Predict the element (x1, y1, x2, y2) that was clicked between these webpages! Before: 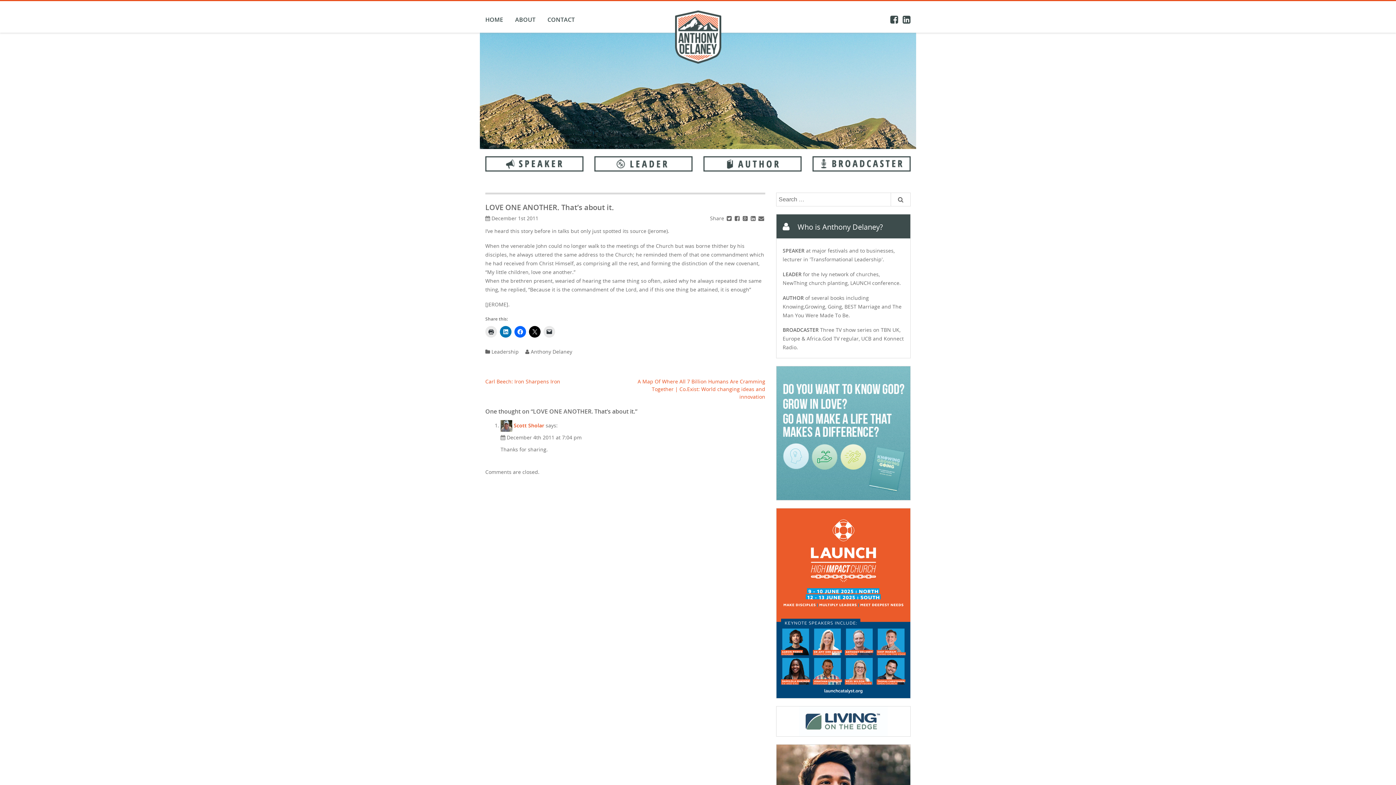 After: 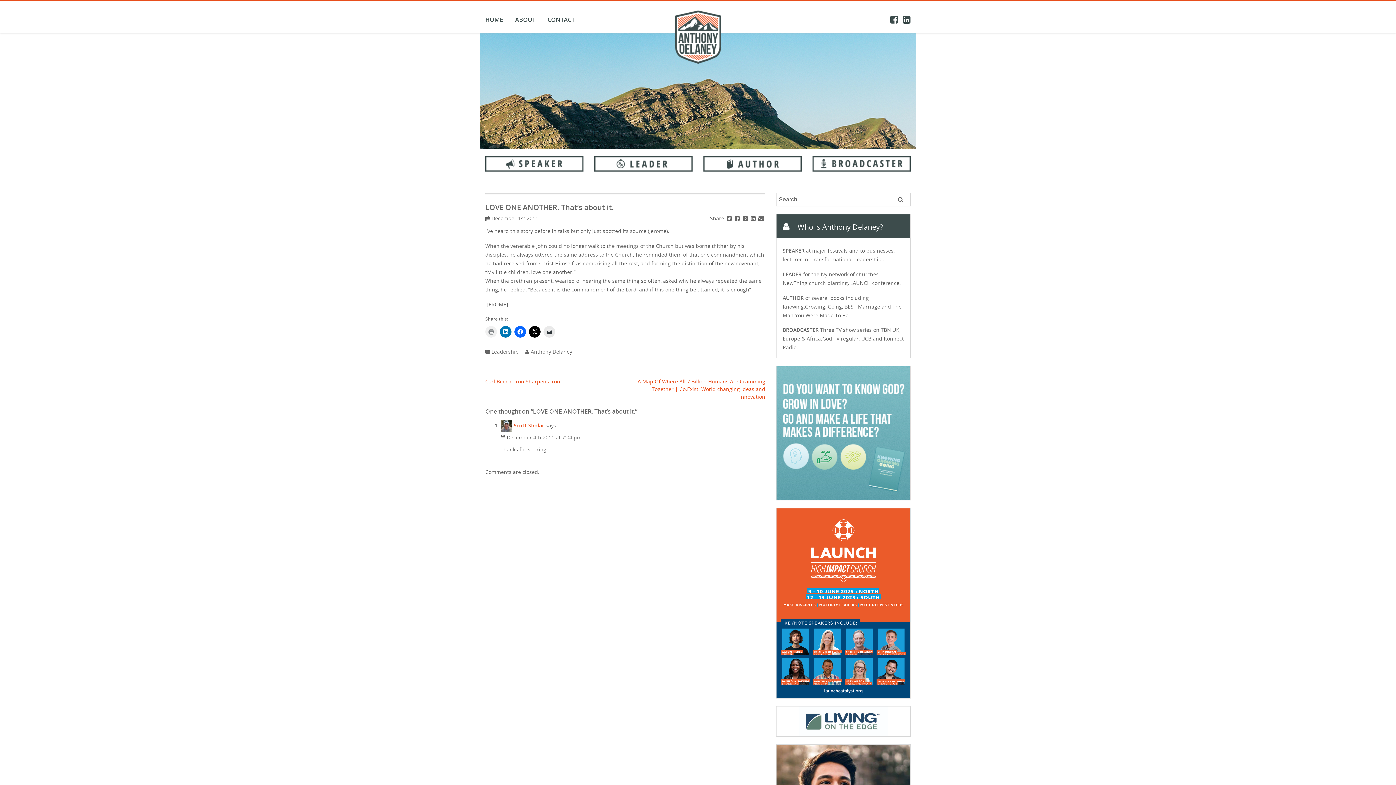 Action: bbox: (485, 326, 497, 337)